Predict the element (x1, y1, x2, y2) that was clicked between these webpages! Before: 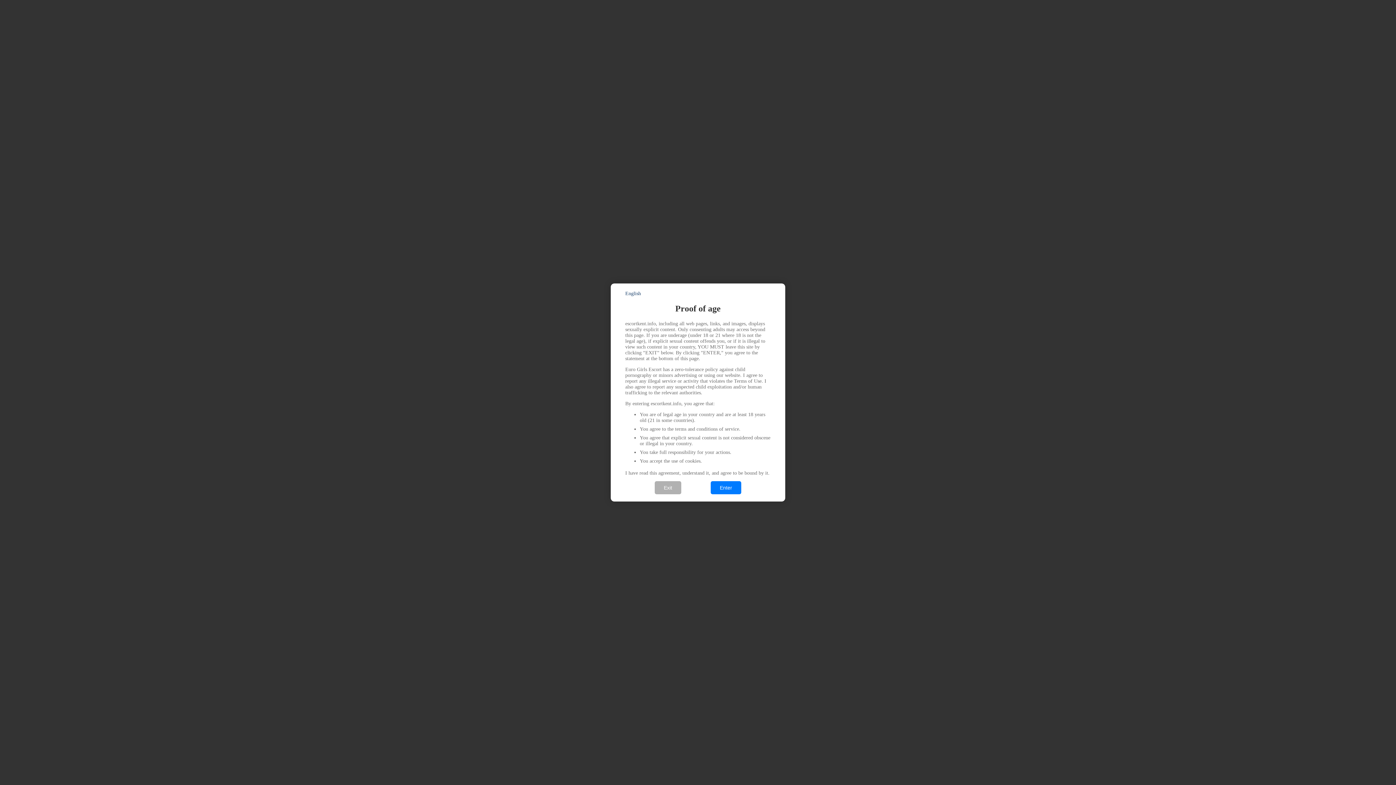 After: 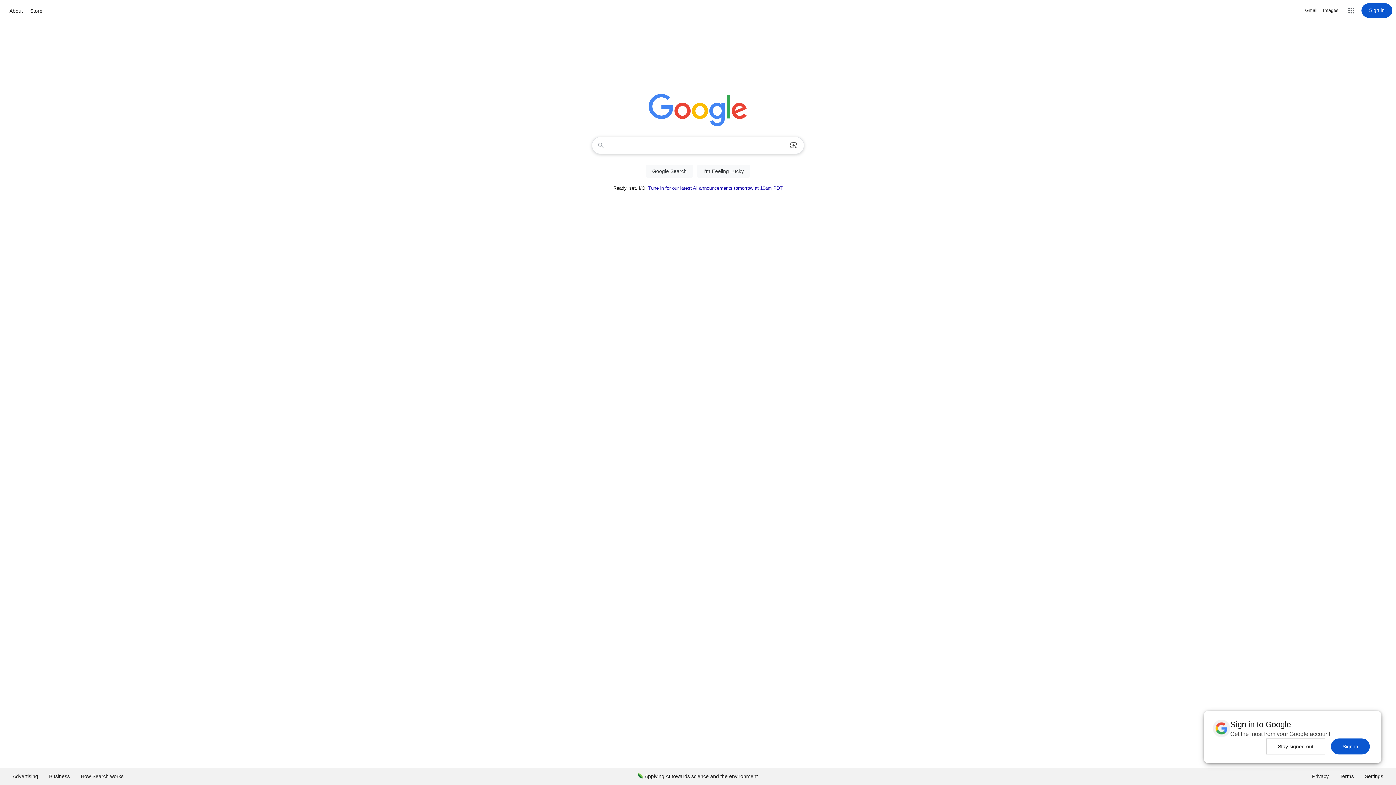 Action: label: Exit bbox: (654, 481, 681, 494)